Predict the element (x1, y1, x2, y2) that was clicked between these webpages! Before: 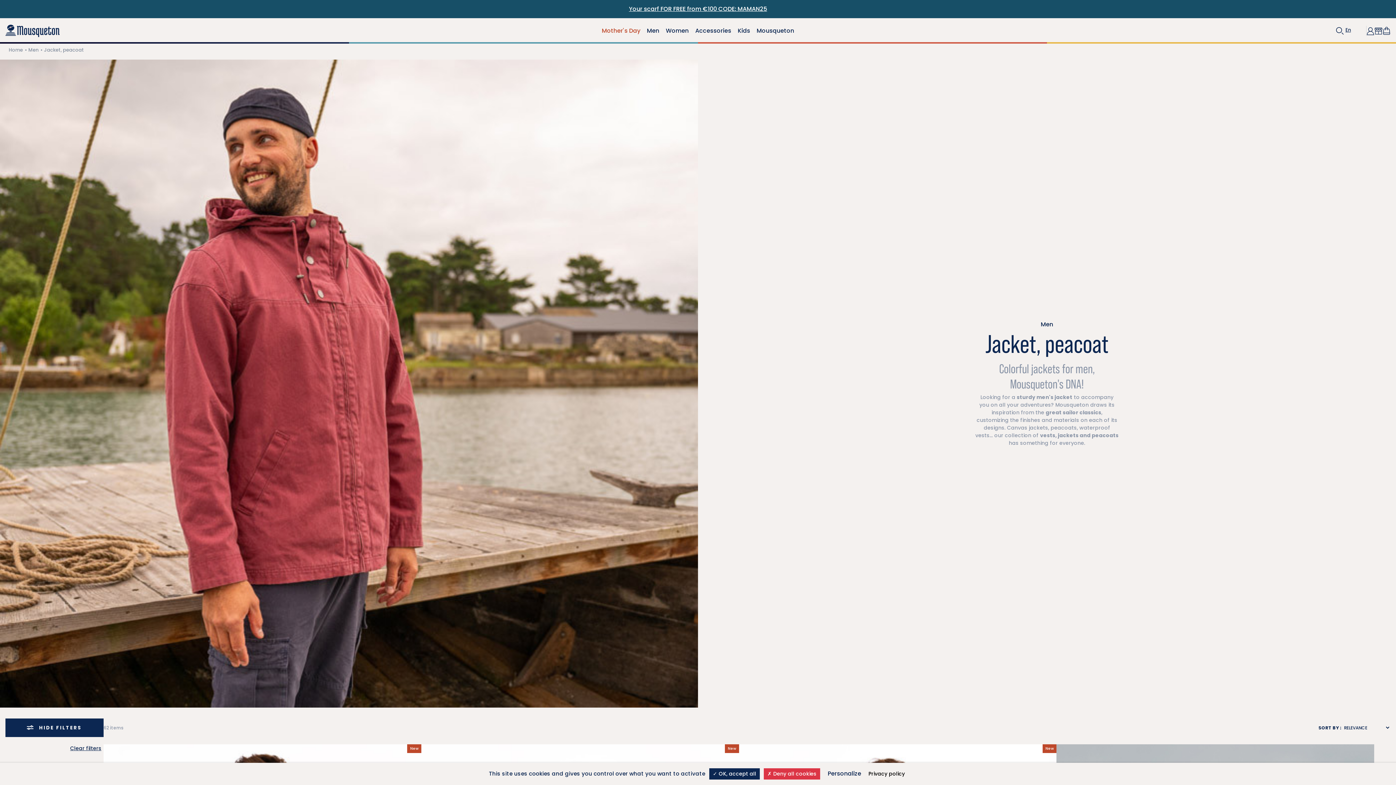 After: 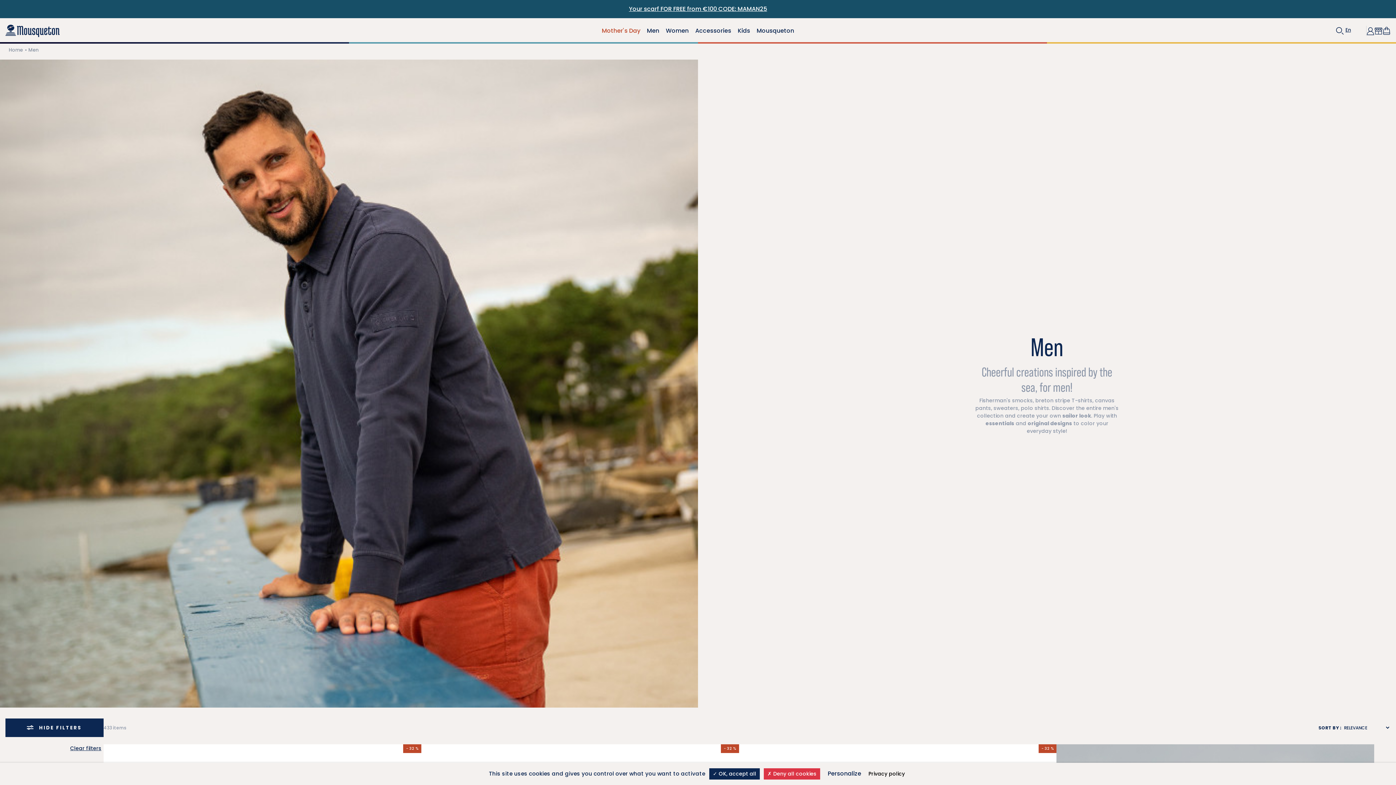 Action: bbox: (28, 46, 38, 53) label: Men